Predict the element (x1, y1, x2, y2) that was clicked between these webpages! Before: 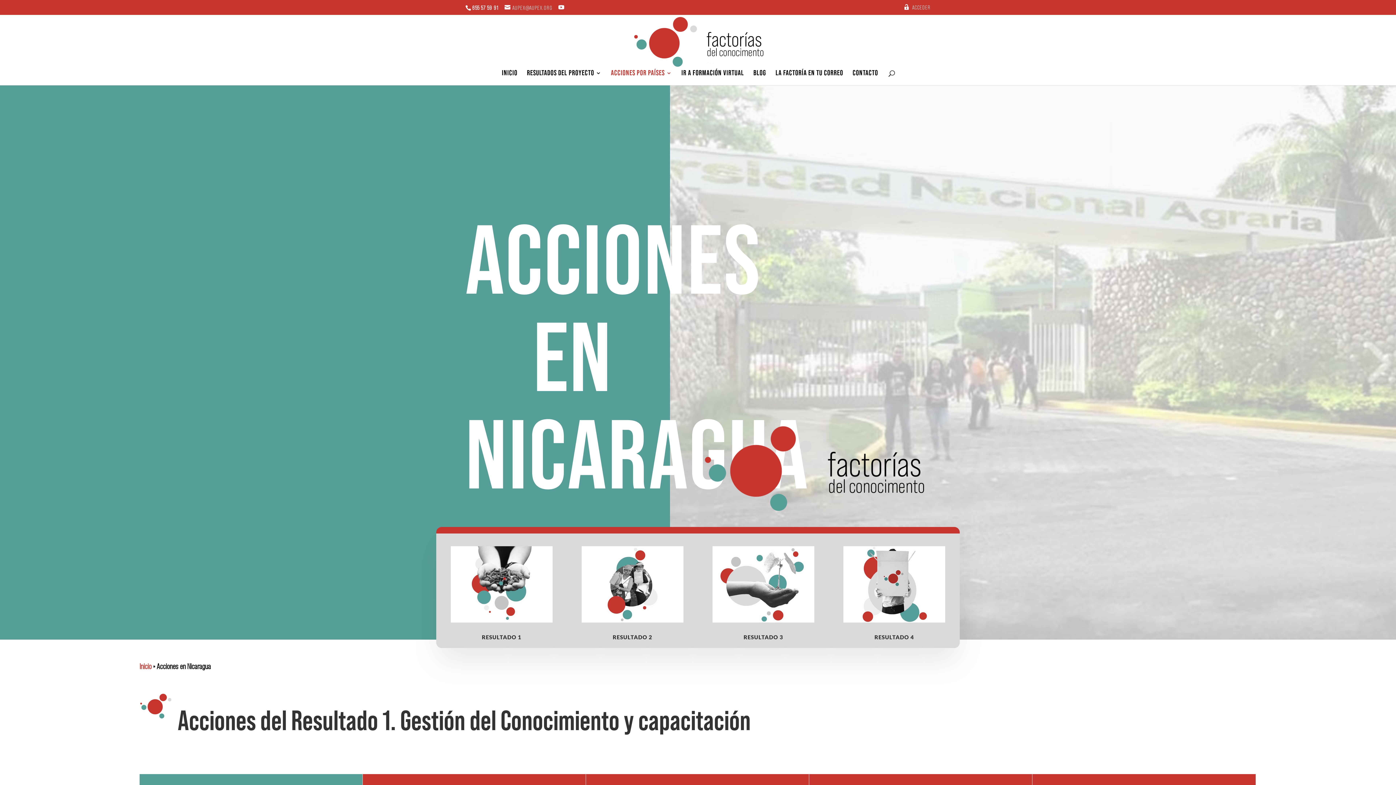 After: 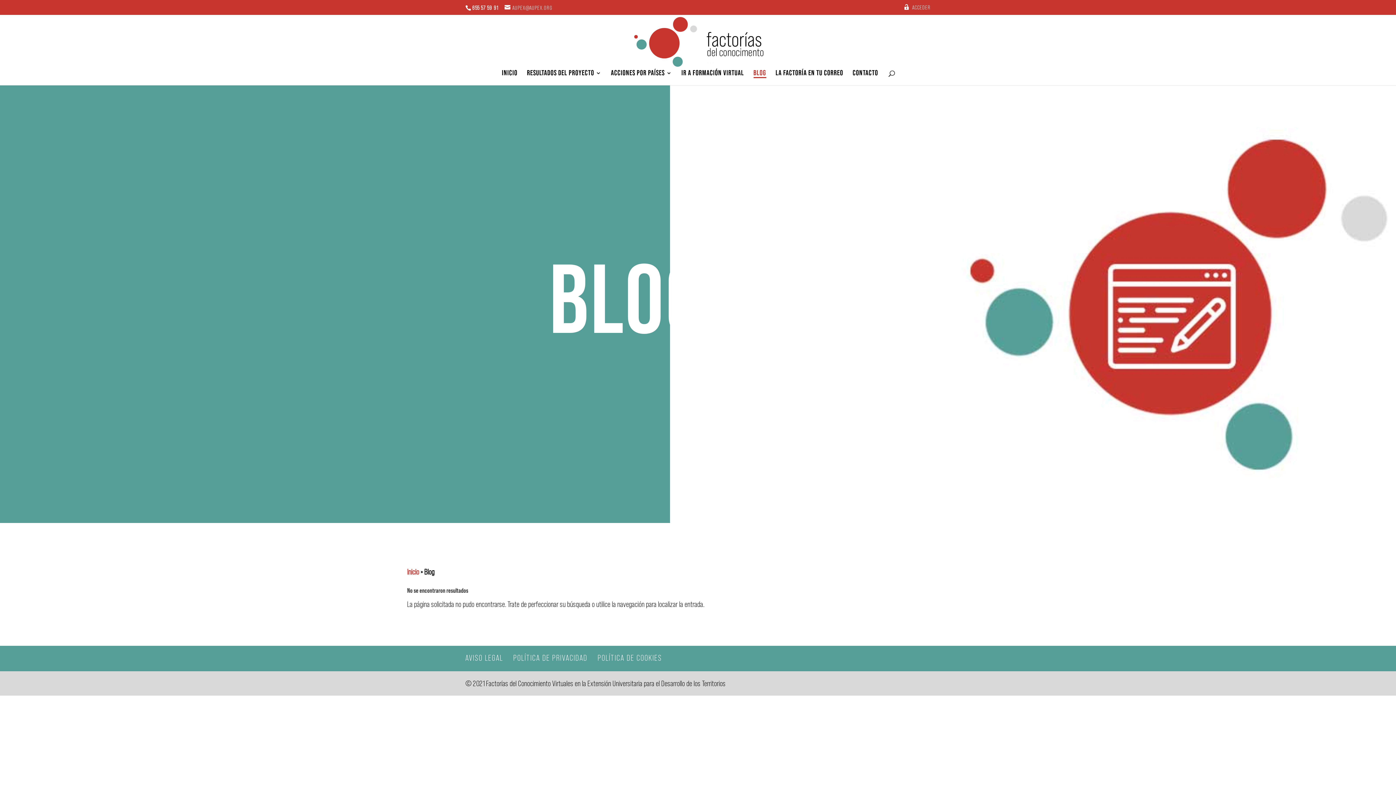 Action: bbox: (753, 70, 766, 85) label: BLOG